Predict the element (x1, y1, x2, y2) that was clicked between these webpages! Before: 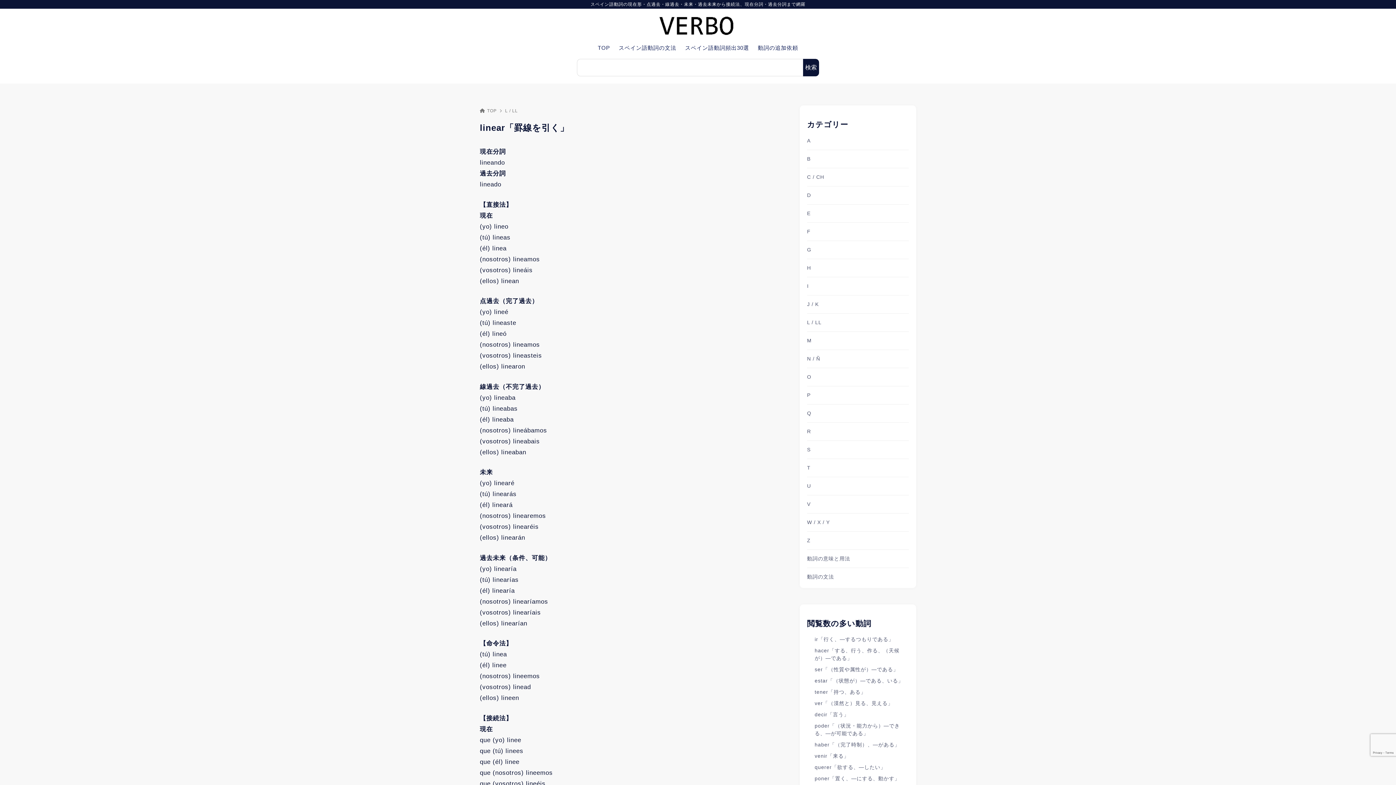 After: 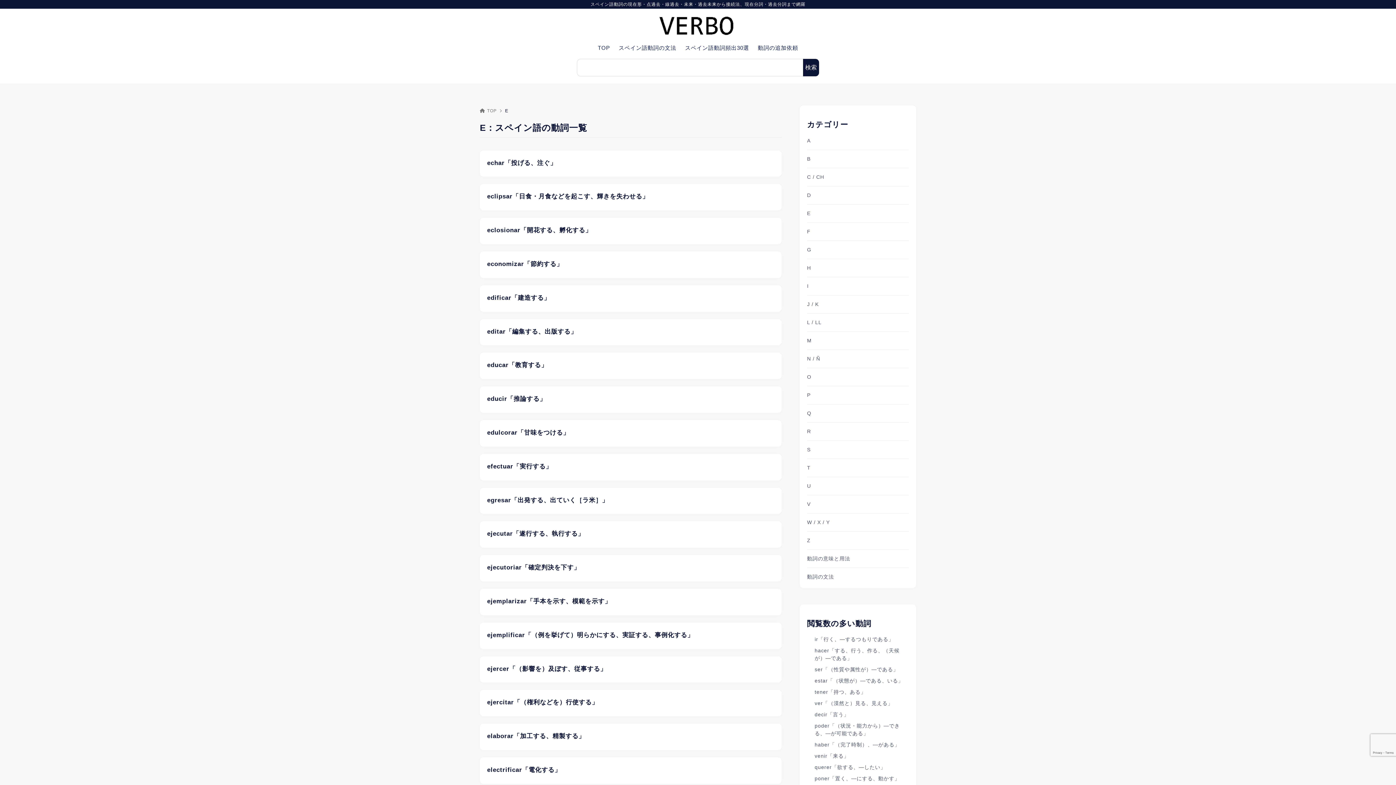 Action: label: E bbox: (807, 204, 909, 222)